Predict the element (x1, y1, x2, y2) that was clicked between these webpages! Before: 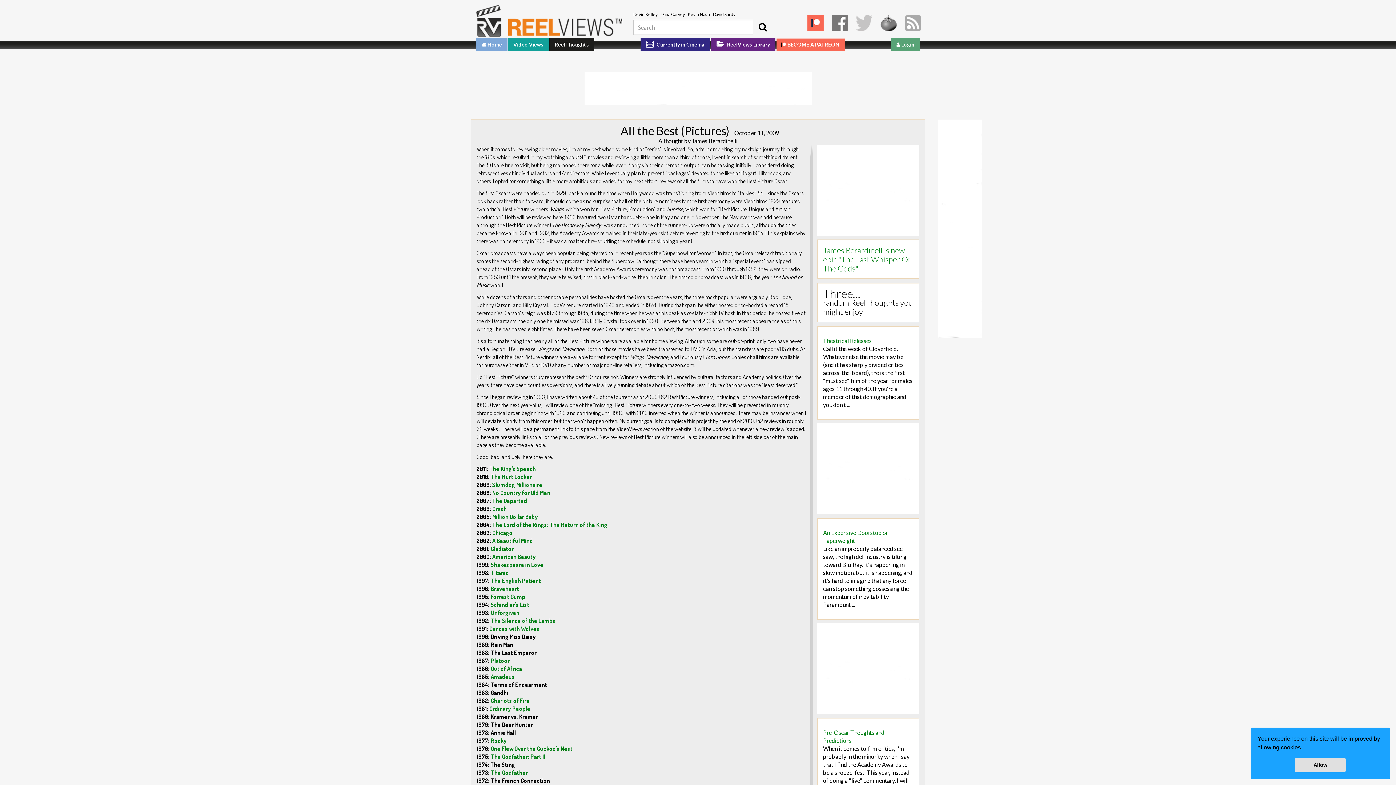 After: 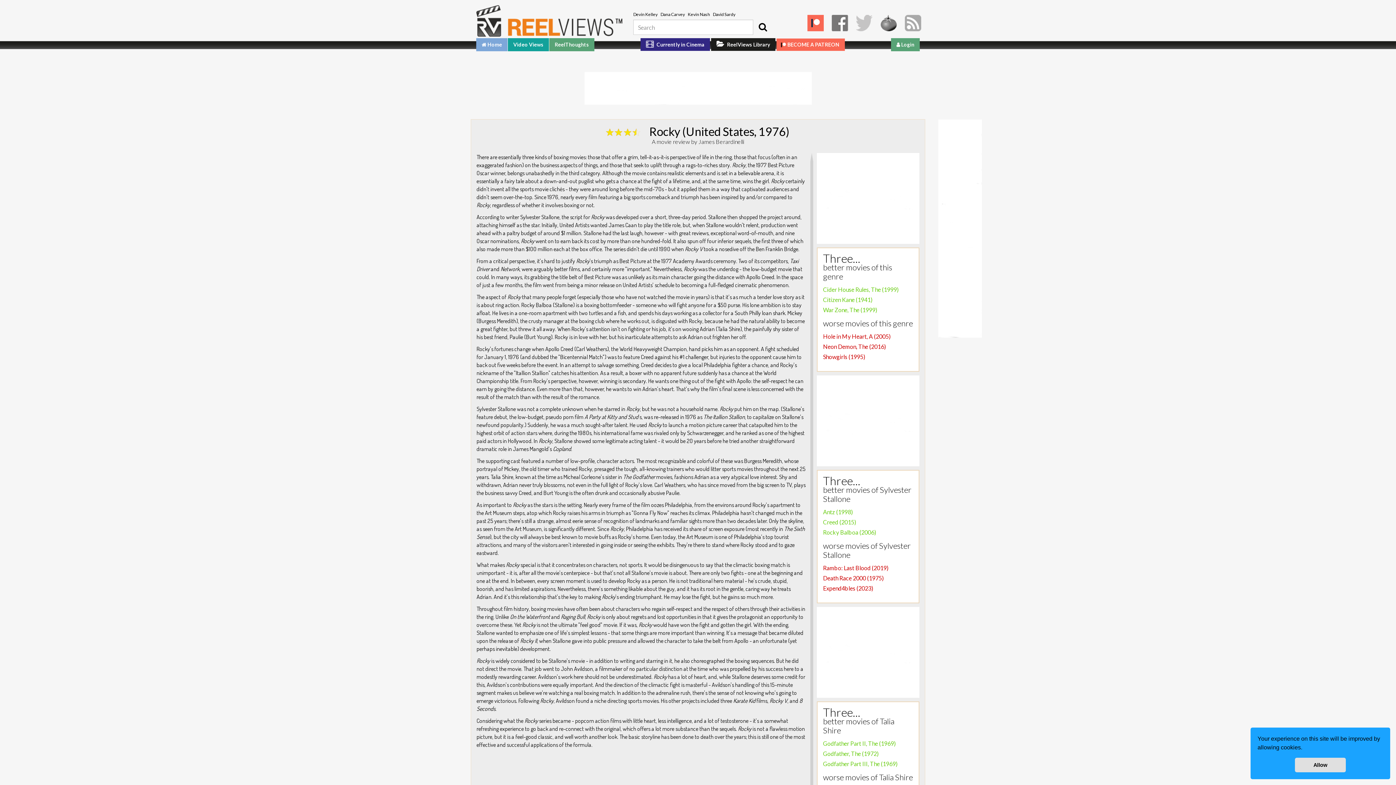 Action: label: Rocky bbox: (490, 737, 506, 744)